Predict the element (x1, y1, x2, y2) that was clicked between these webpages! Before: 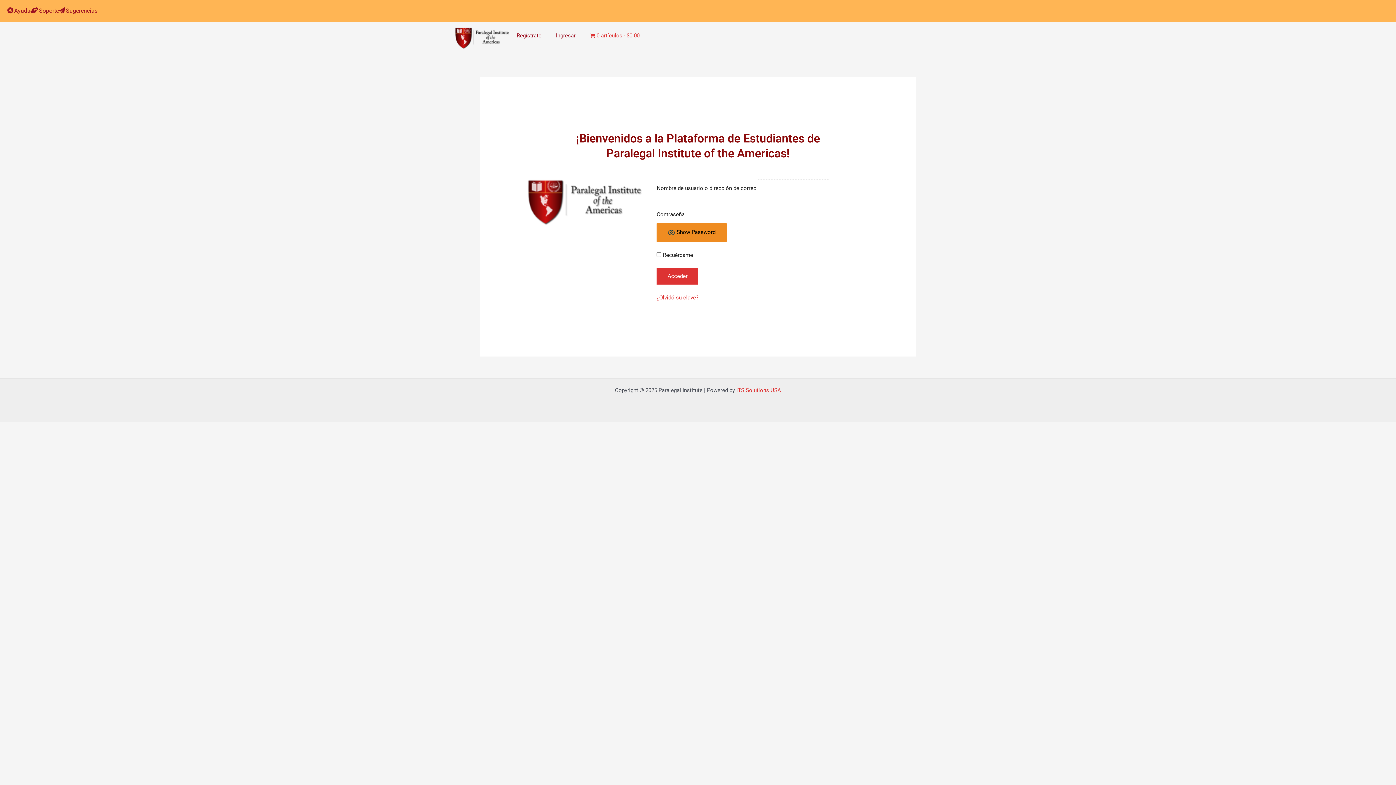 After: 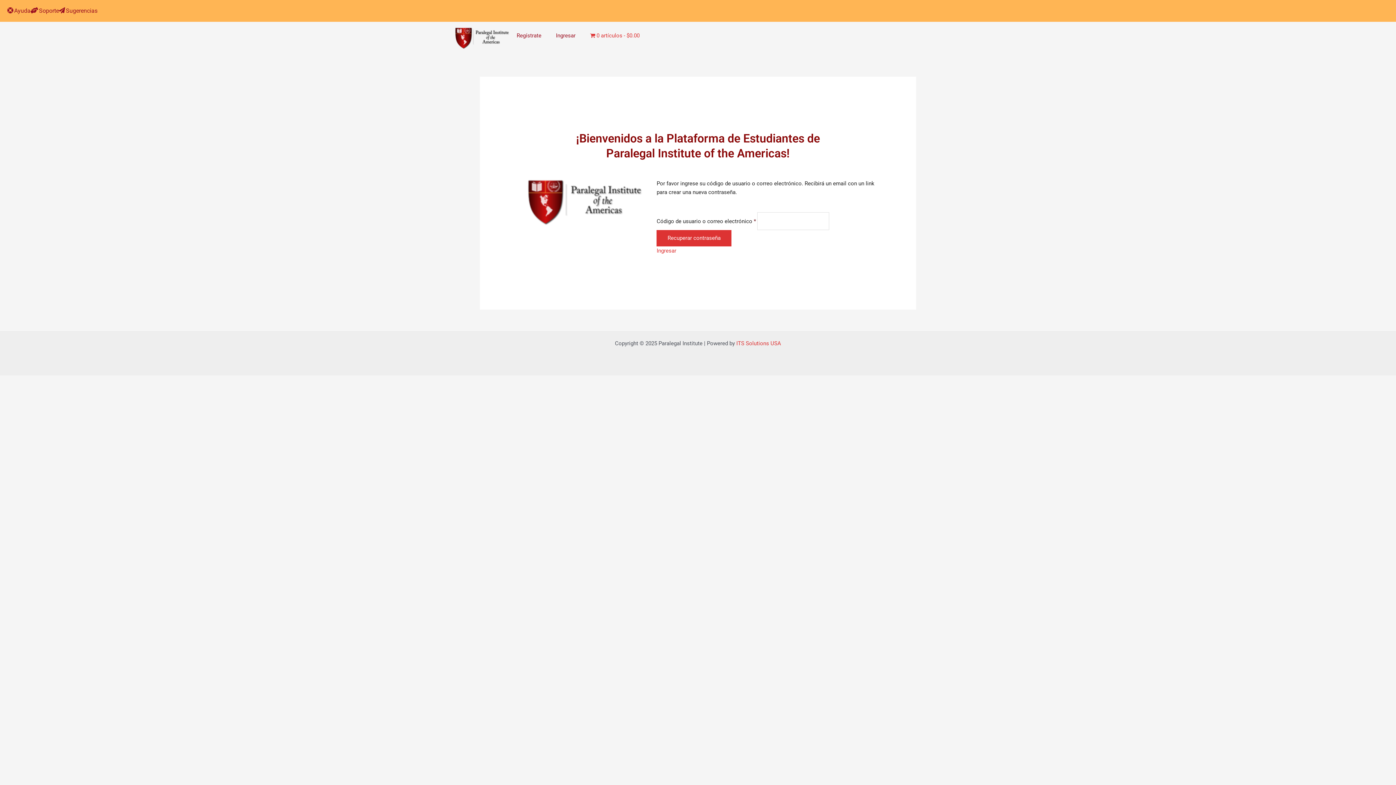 Action: label: ¿Olvidó su clave? bbox: (656, 294, 698, 301)